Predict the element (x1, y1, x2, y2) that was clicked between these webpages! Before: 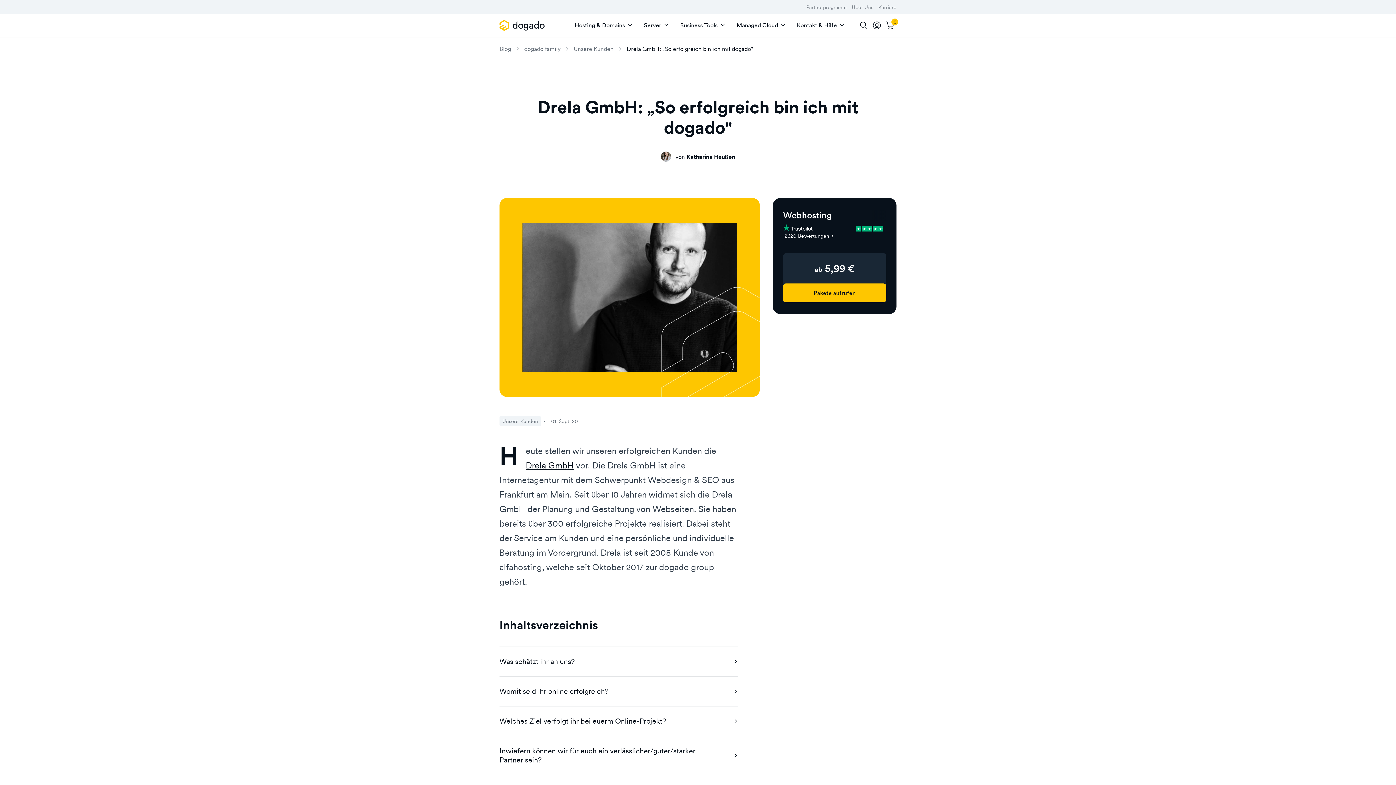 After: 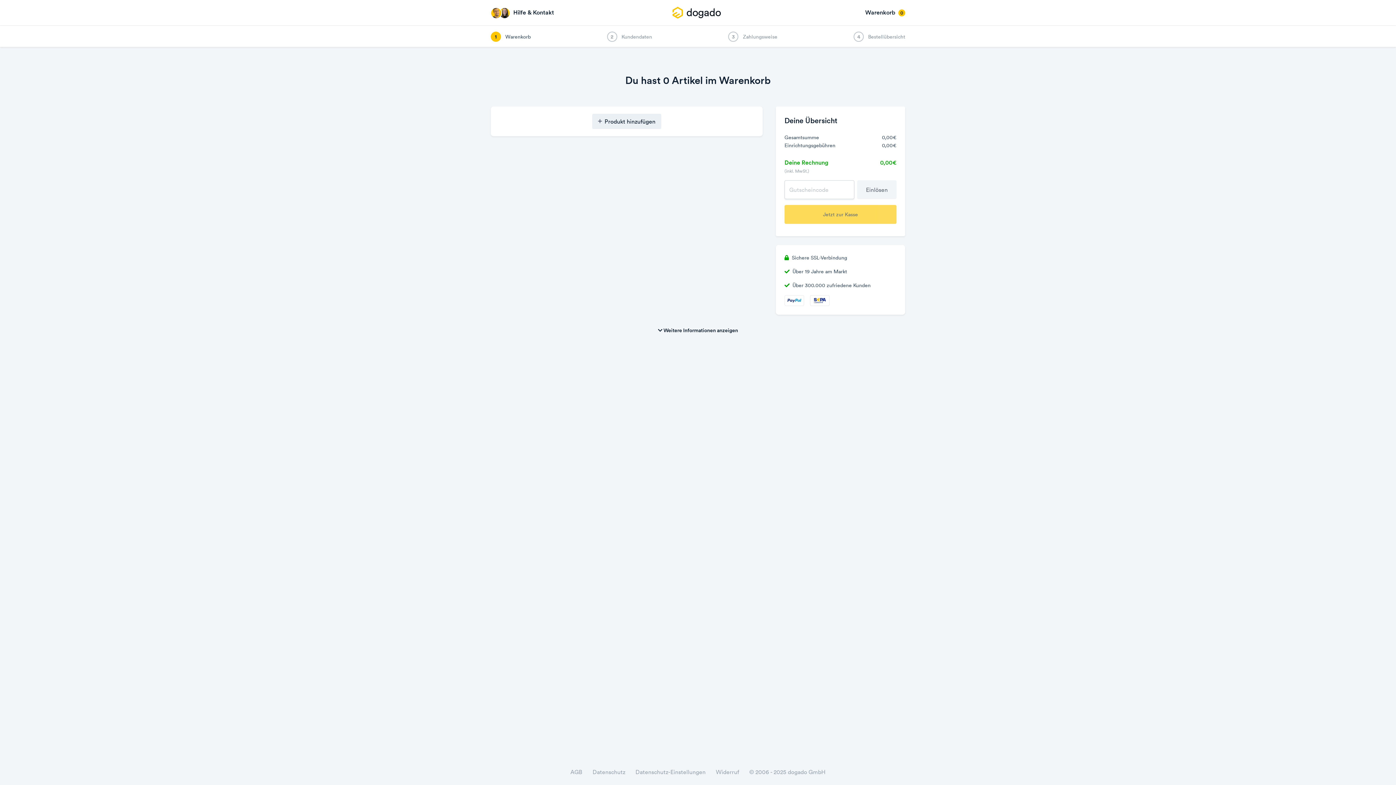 Action: bbox: (883, 18, 896, 32) label: Warenkorb